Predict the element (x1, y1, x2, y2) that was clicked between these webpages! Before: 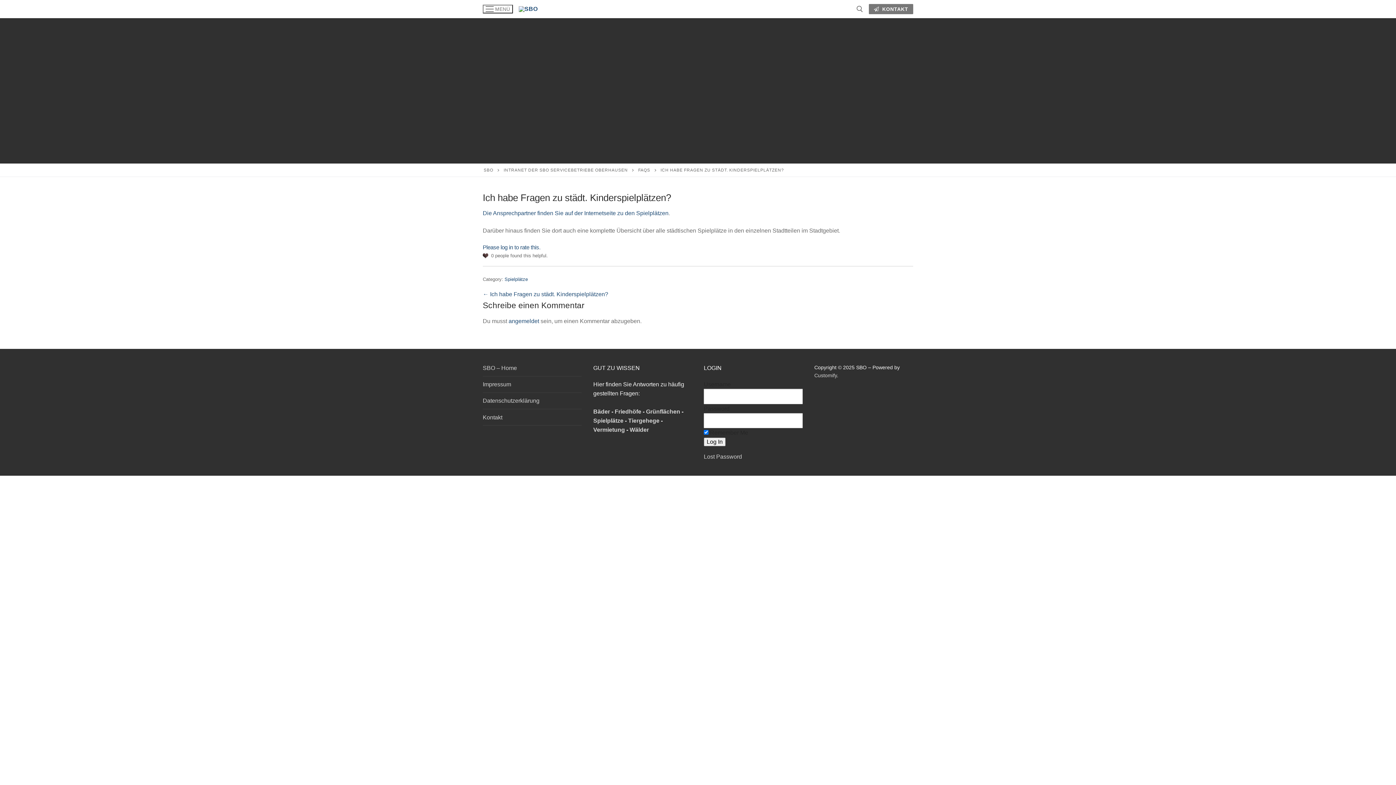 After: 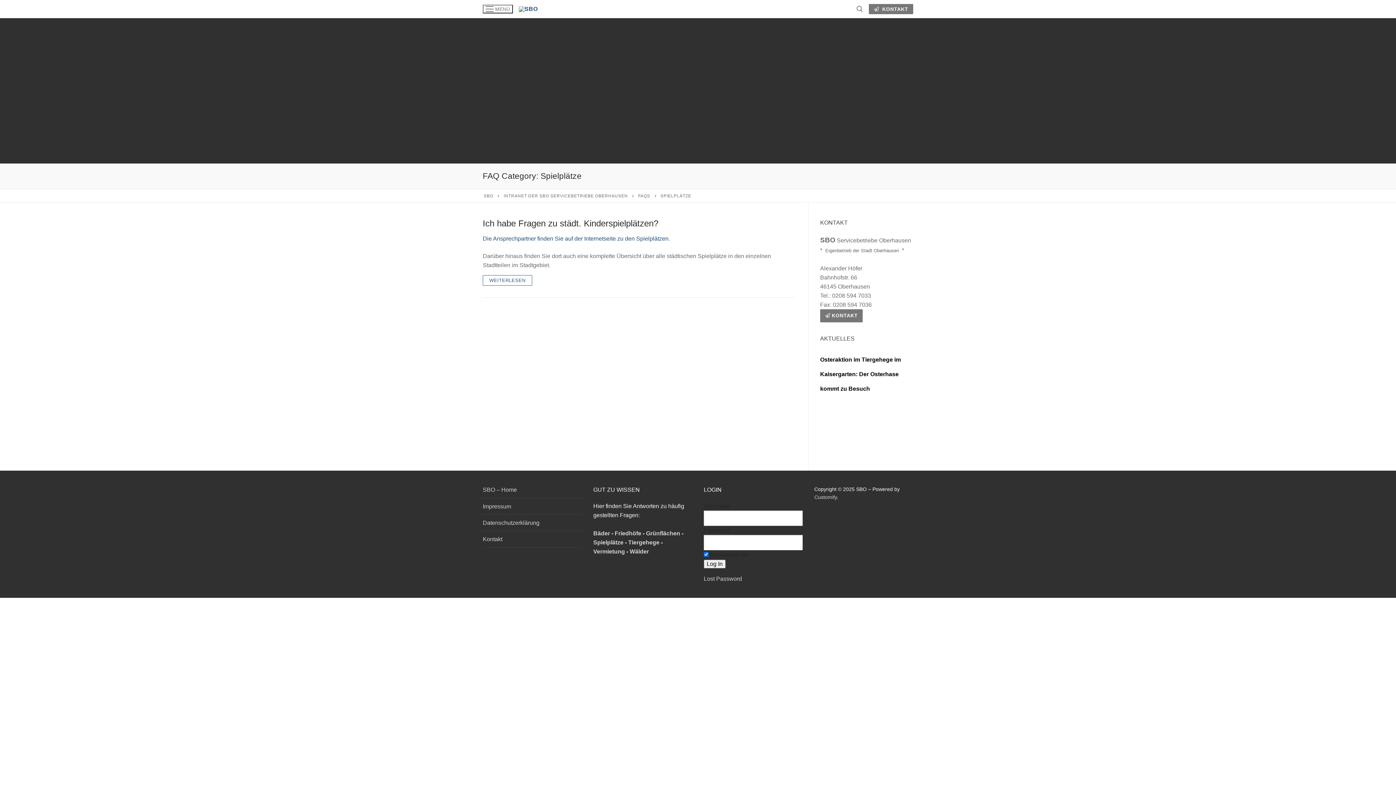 Action: label: Spielplätze bbox: (593, 417, 623, 424)